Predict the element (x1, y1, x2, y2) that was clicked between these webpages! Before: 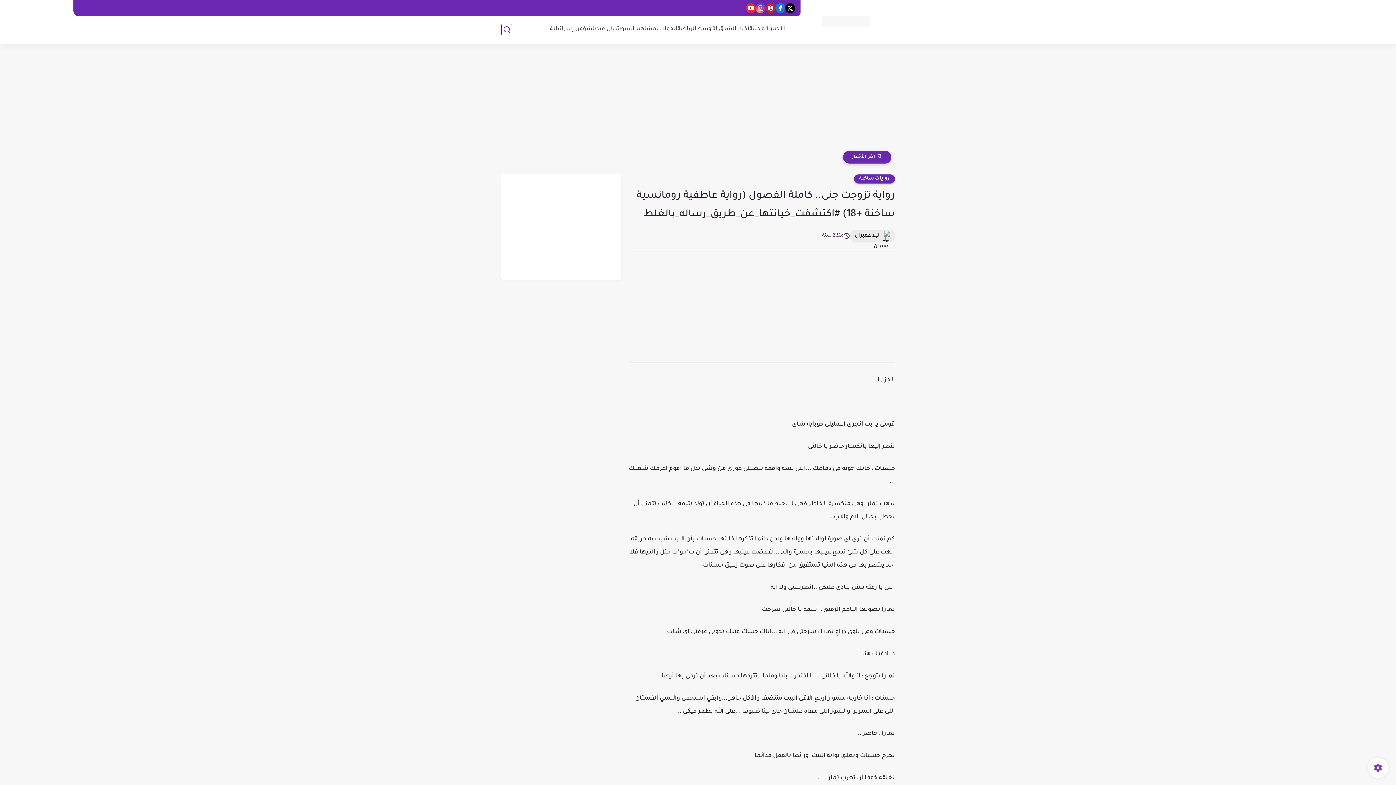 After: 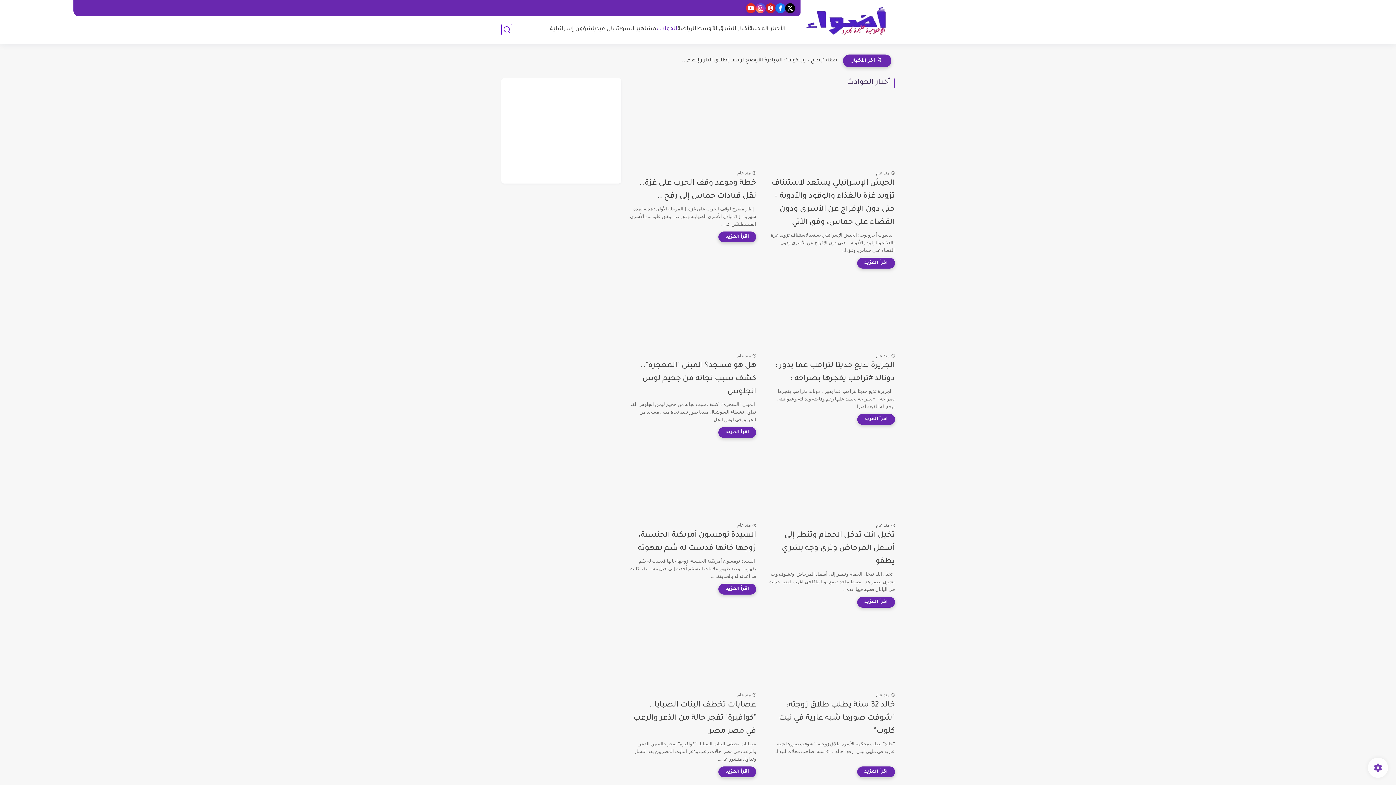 Action: bbox: (656, 25, 677, 33) label: الحوادث